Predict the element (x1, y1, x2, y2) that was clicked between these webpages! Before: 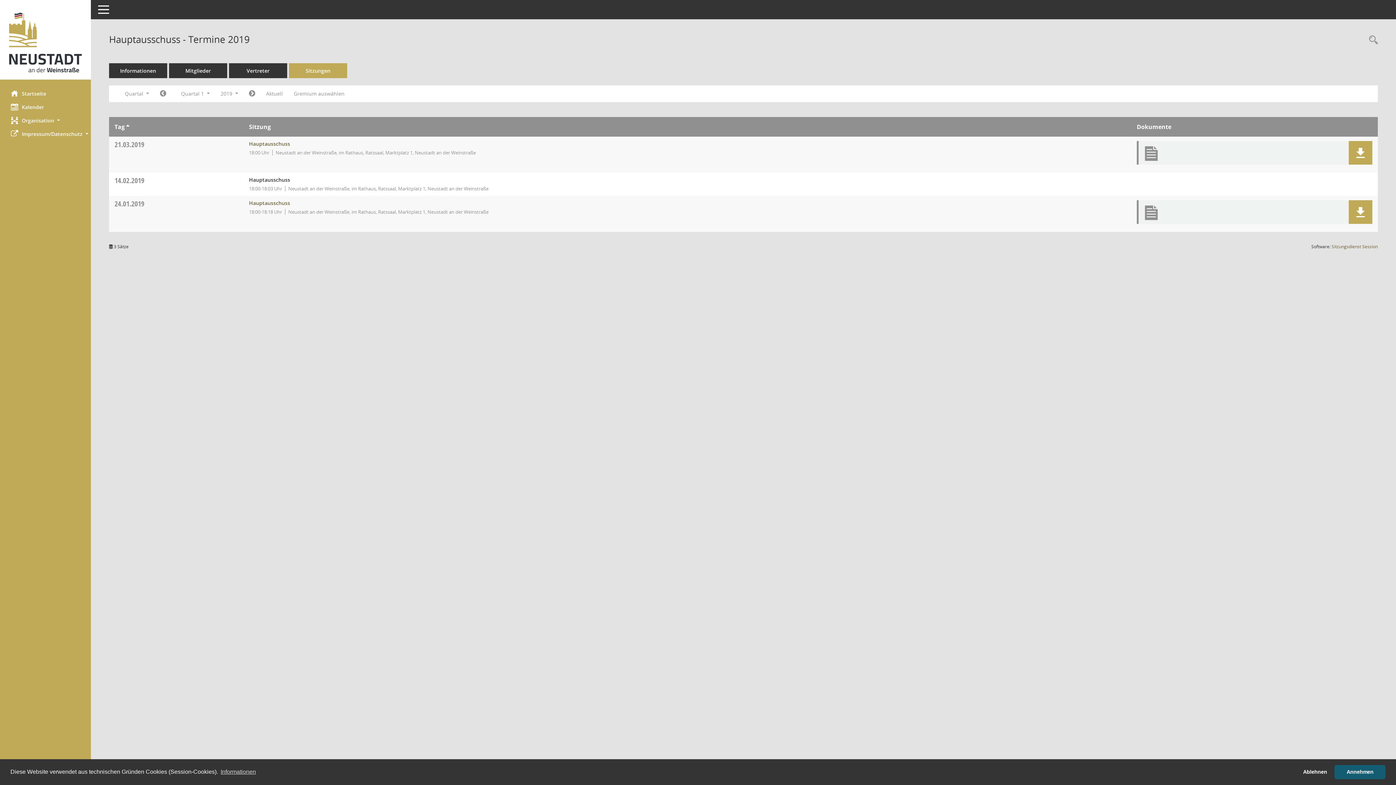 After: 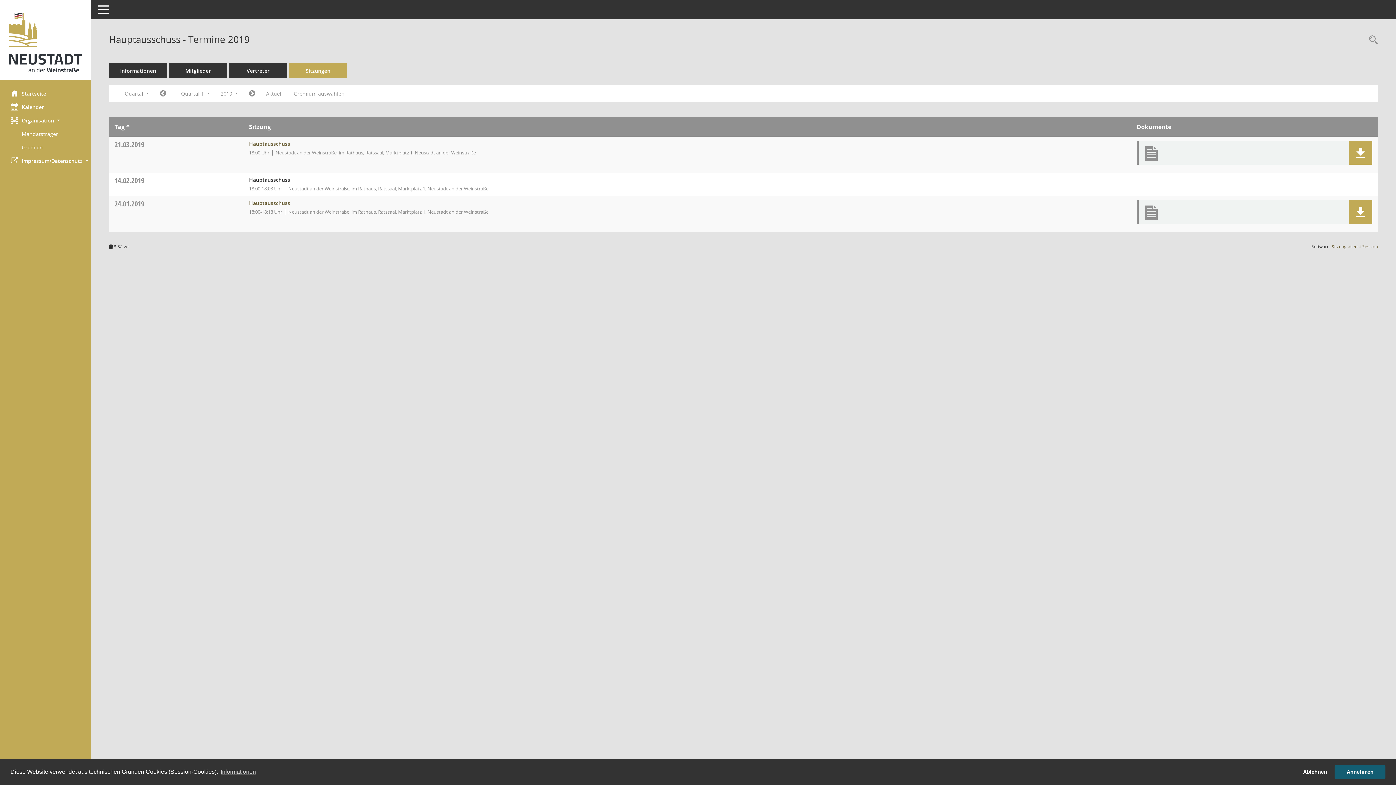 Action: label: Organisation  bbox: (0, 113, 90, 127)